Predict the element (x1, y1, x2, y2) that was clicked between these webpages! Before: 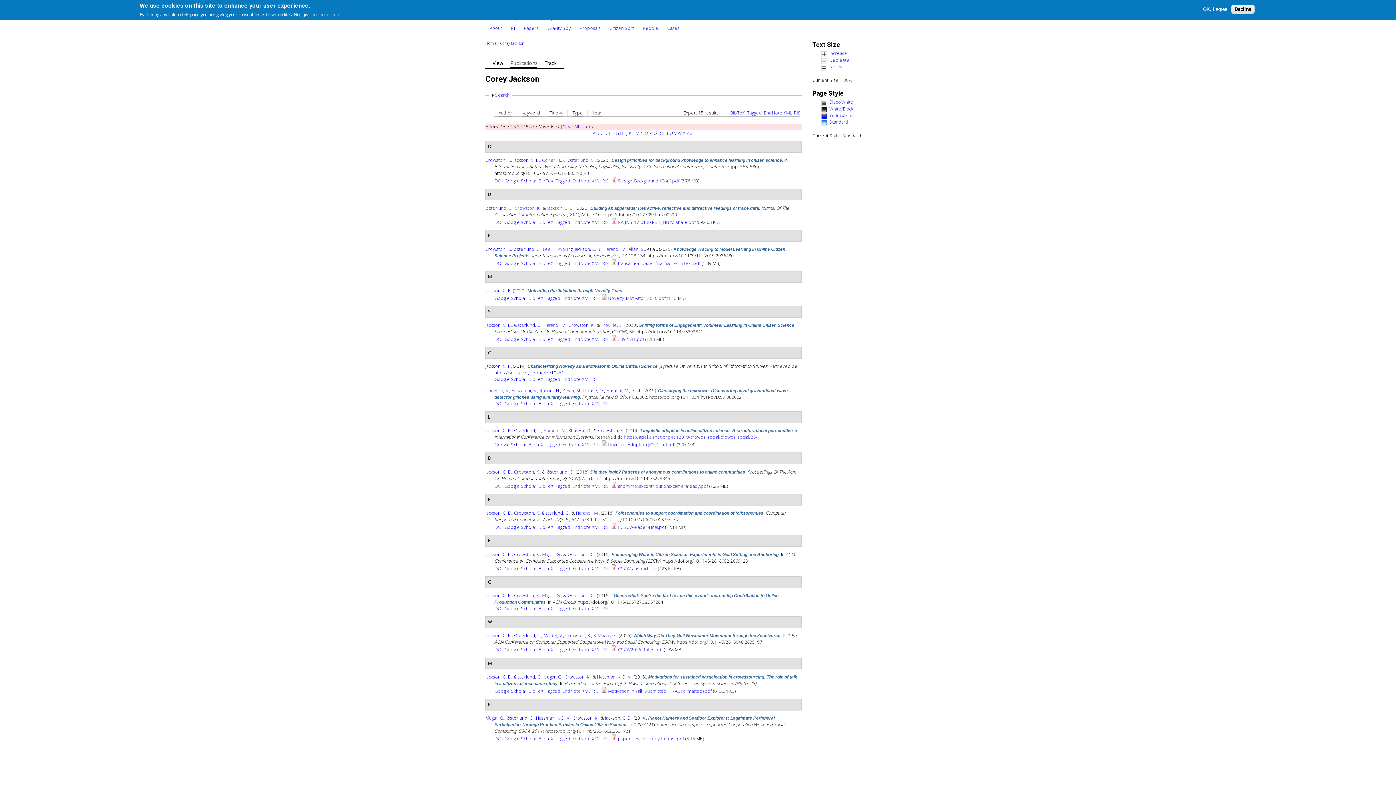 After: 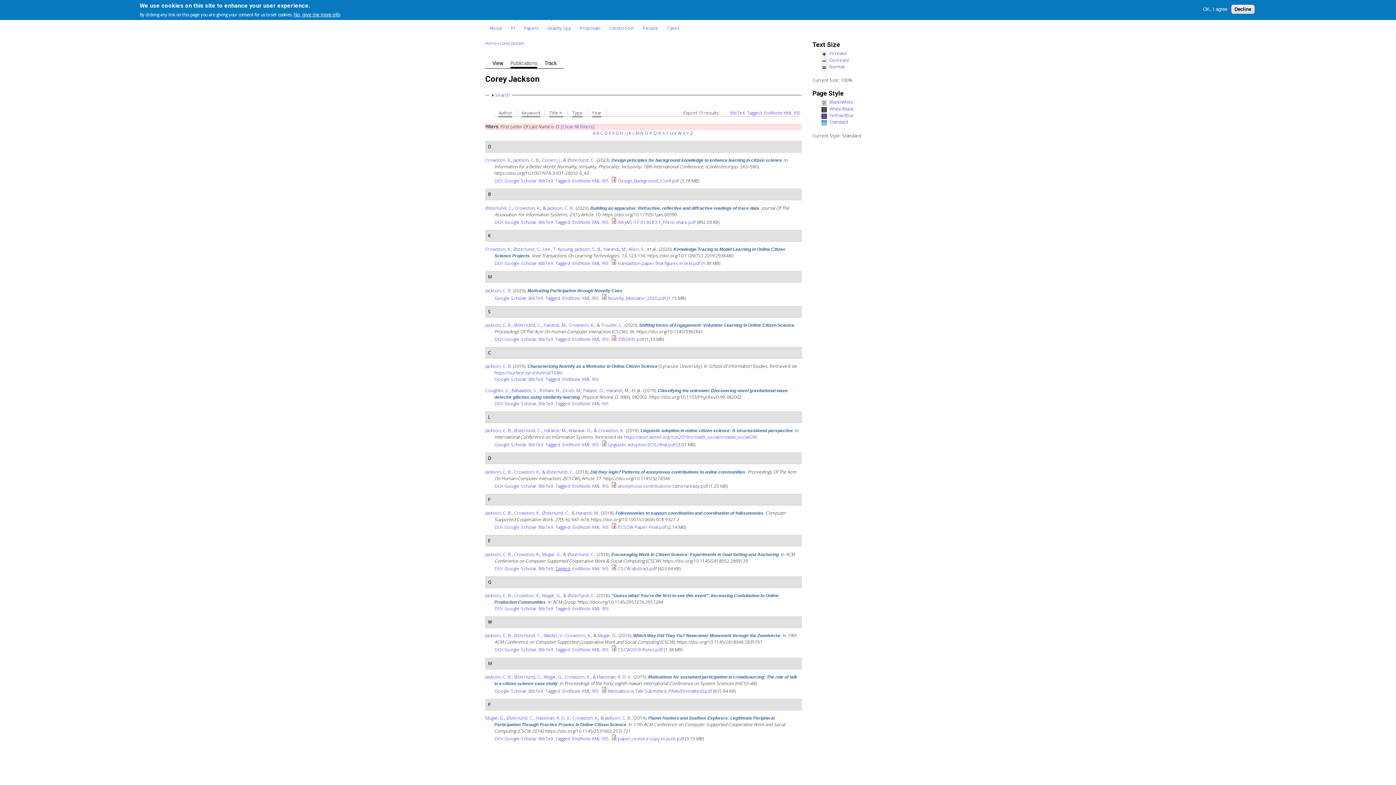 Action: bbox: (555, 565, 570, 571) label: Tagged